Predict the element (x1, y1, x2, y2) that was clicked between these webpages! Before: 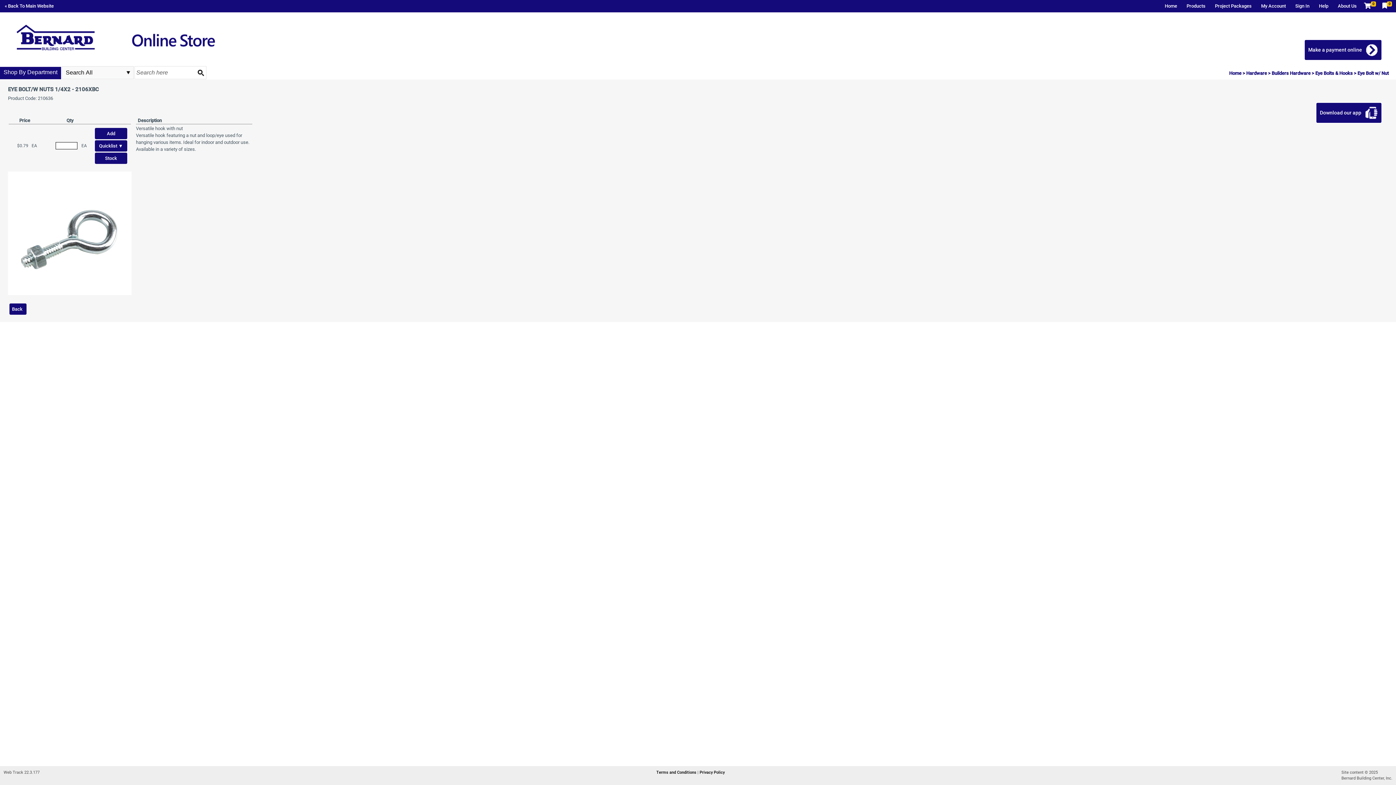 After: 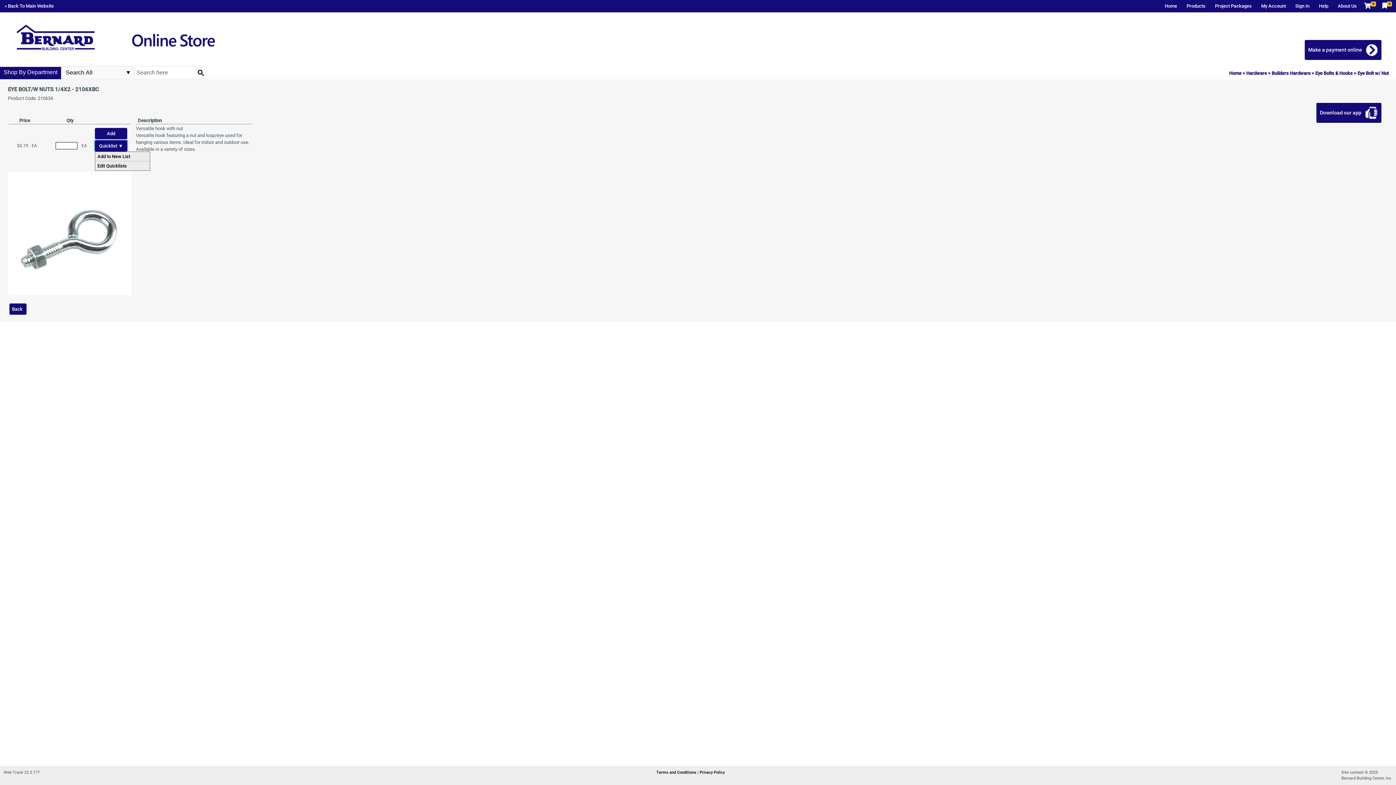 Action: bbox: (94, 140, 127, 151) label: Quicklist ▼